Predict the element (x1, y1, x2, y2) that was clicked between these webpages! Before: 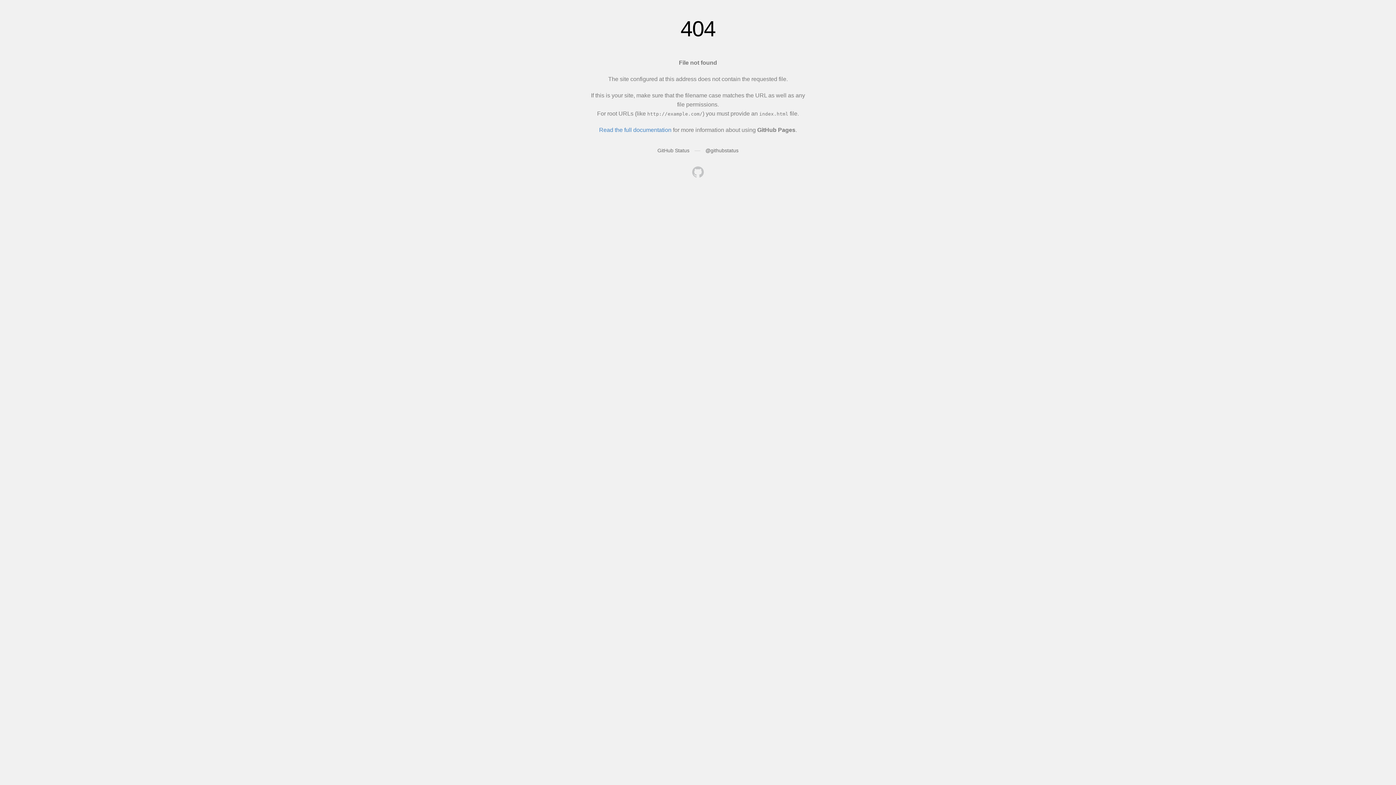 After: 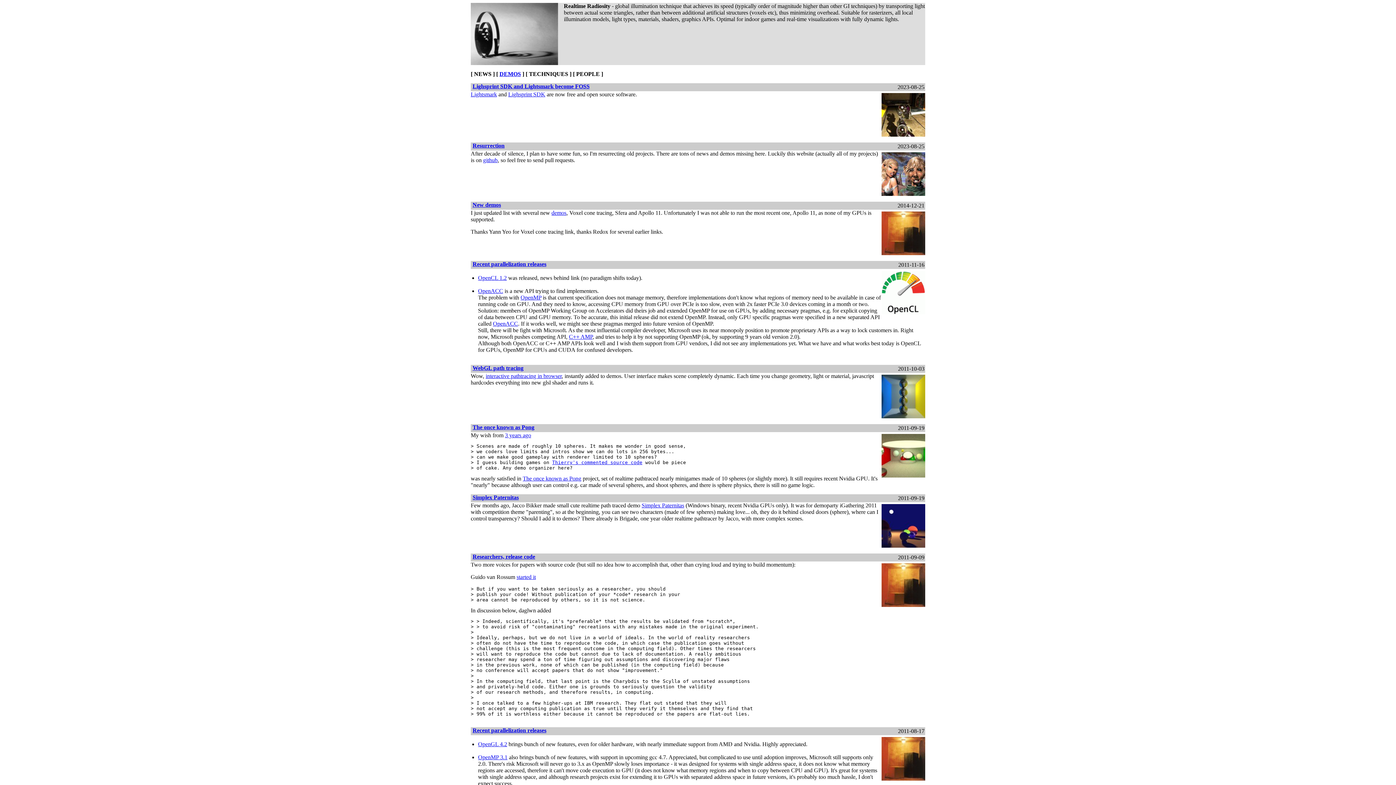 Action: bbox: (692, 166, 704, 179)